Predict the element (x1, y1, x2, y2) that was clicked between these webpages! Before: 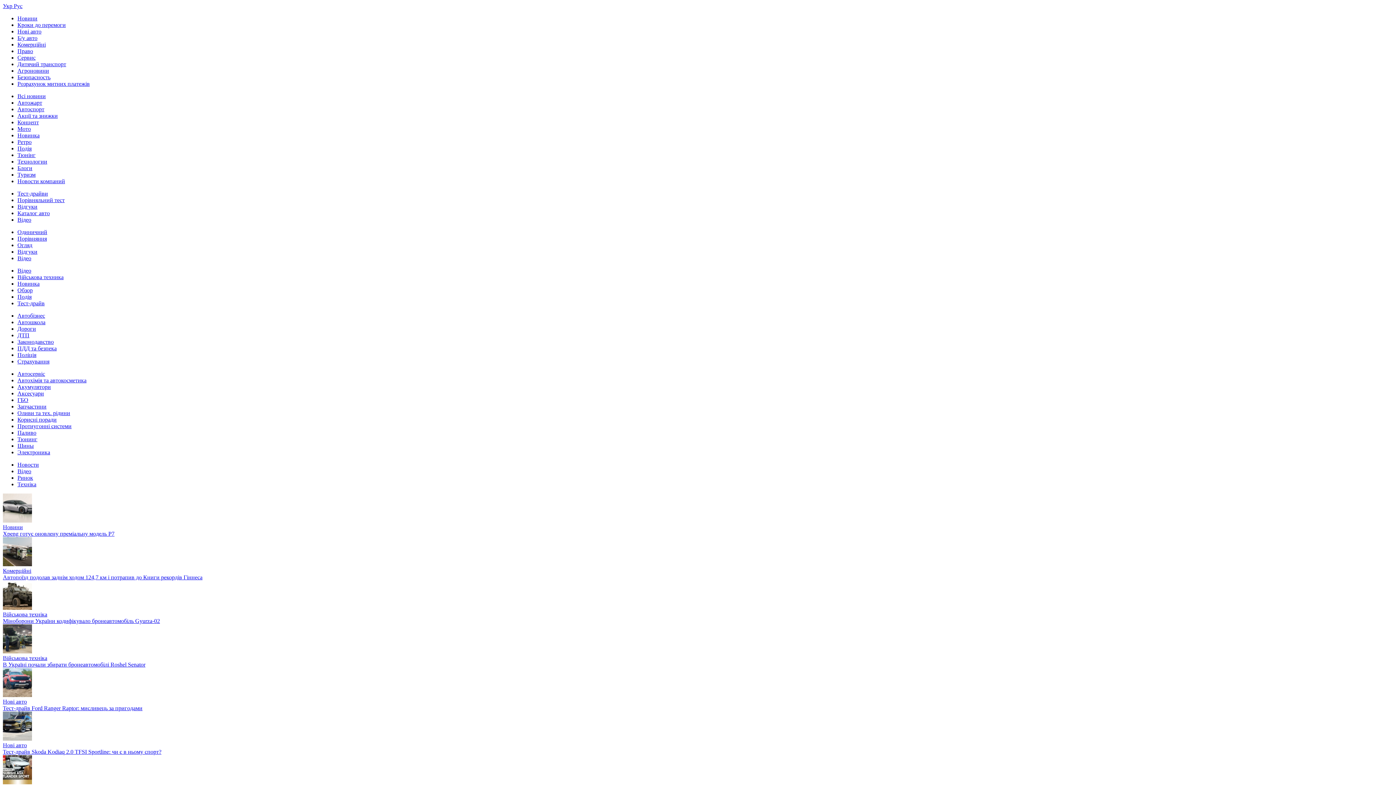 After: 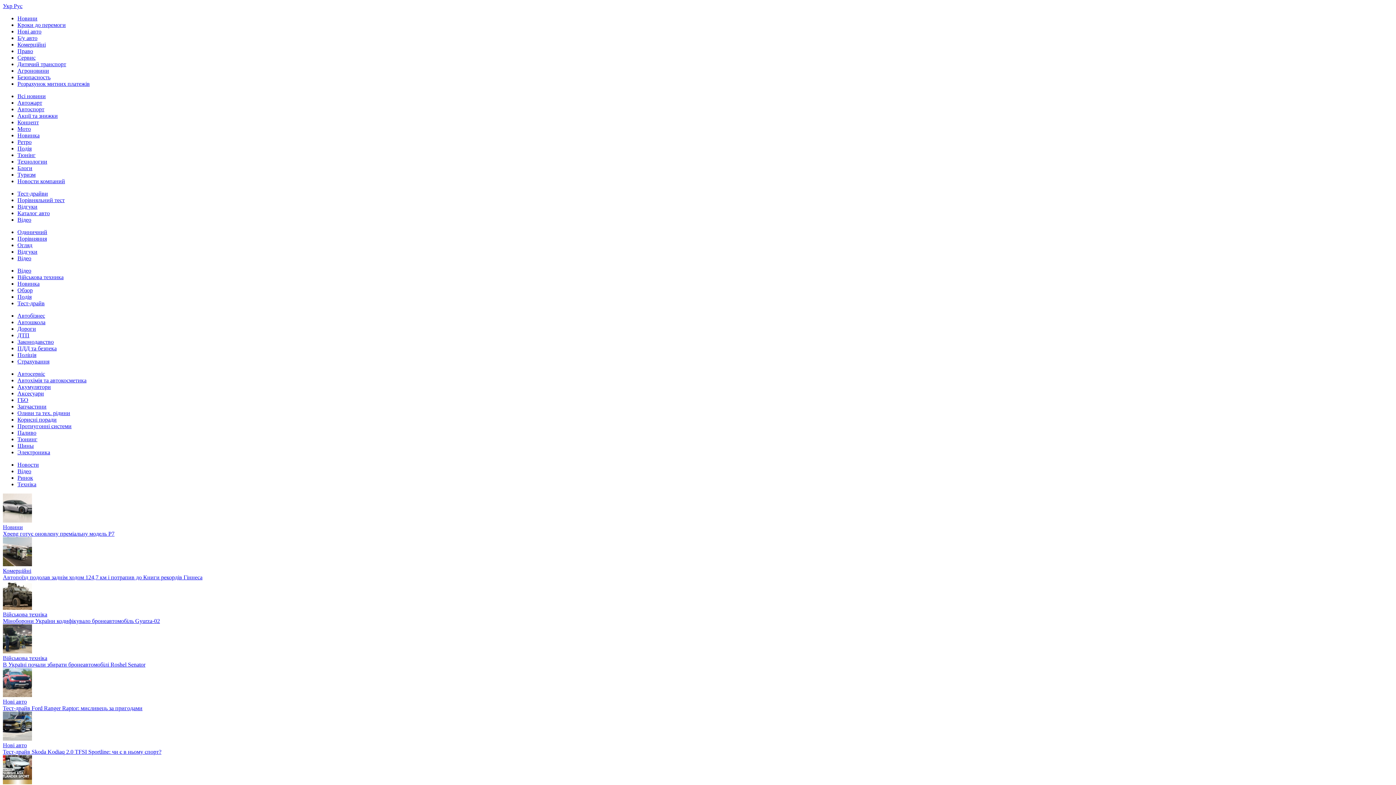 Action: label: Укр  bbox: (2, 2, 13, 9)